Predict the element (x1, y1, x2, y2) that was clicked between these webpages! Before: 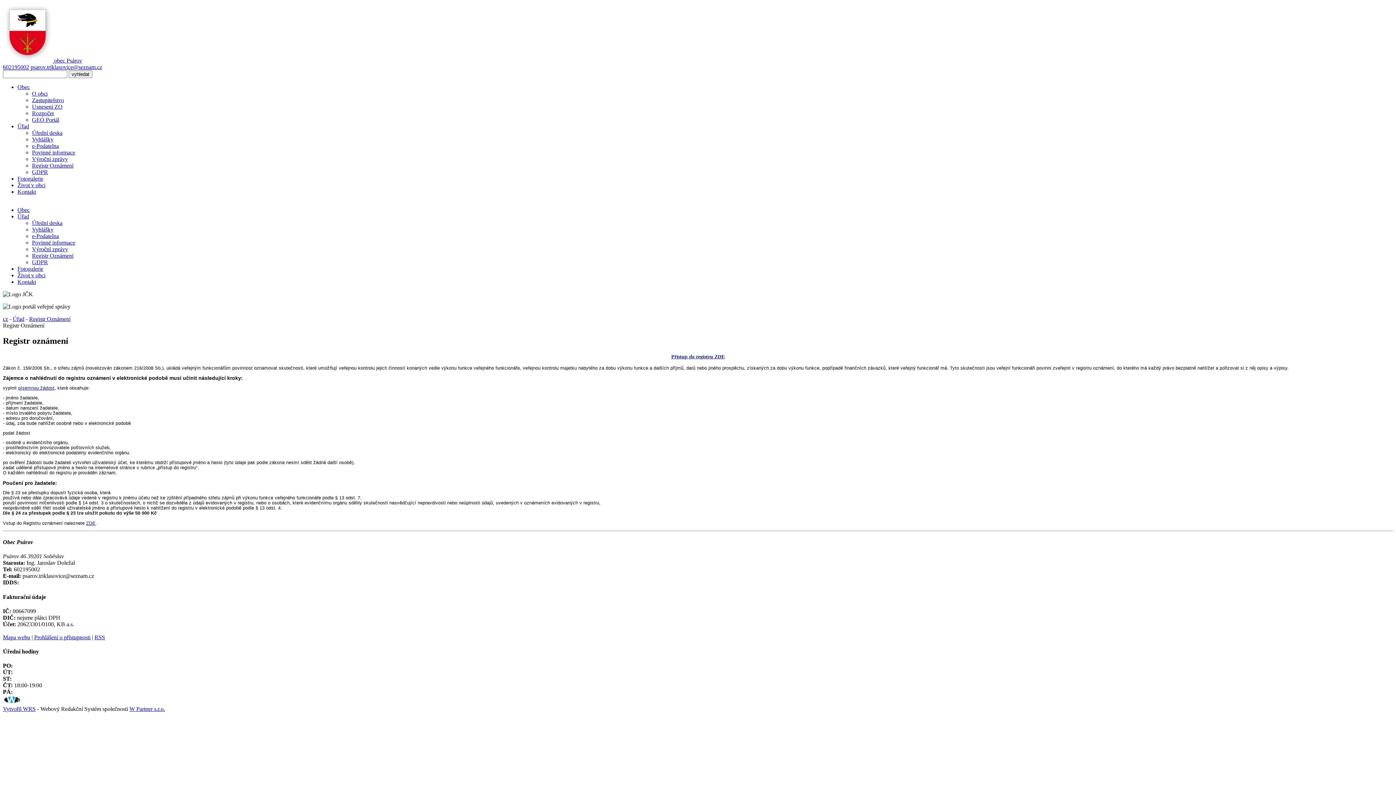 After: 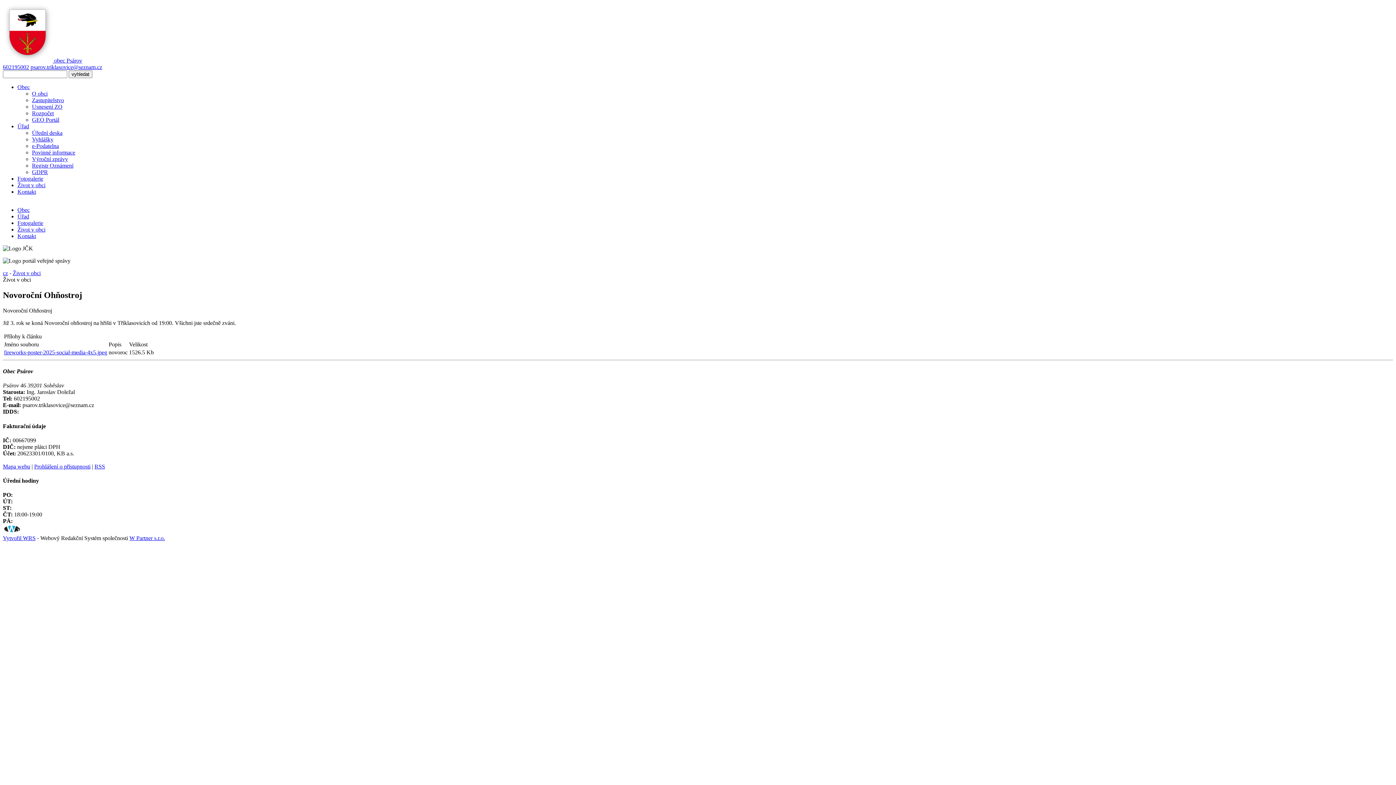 Action: label: Život v obci bbox: (17, 272, 45, 278)